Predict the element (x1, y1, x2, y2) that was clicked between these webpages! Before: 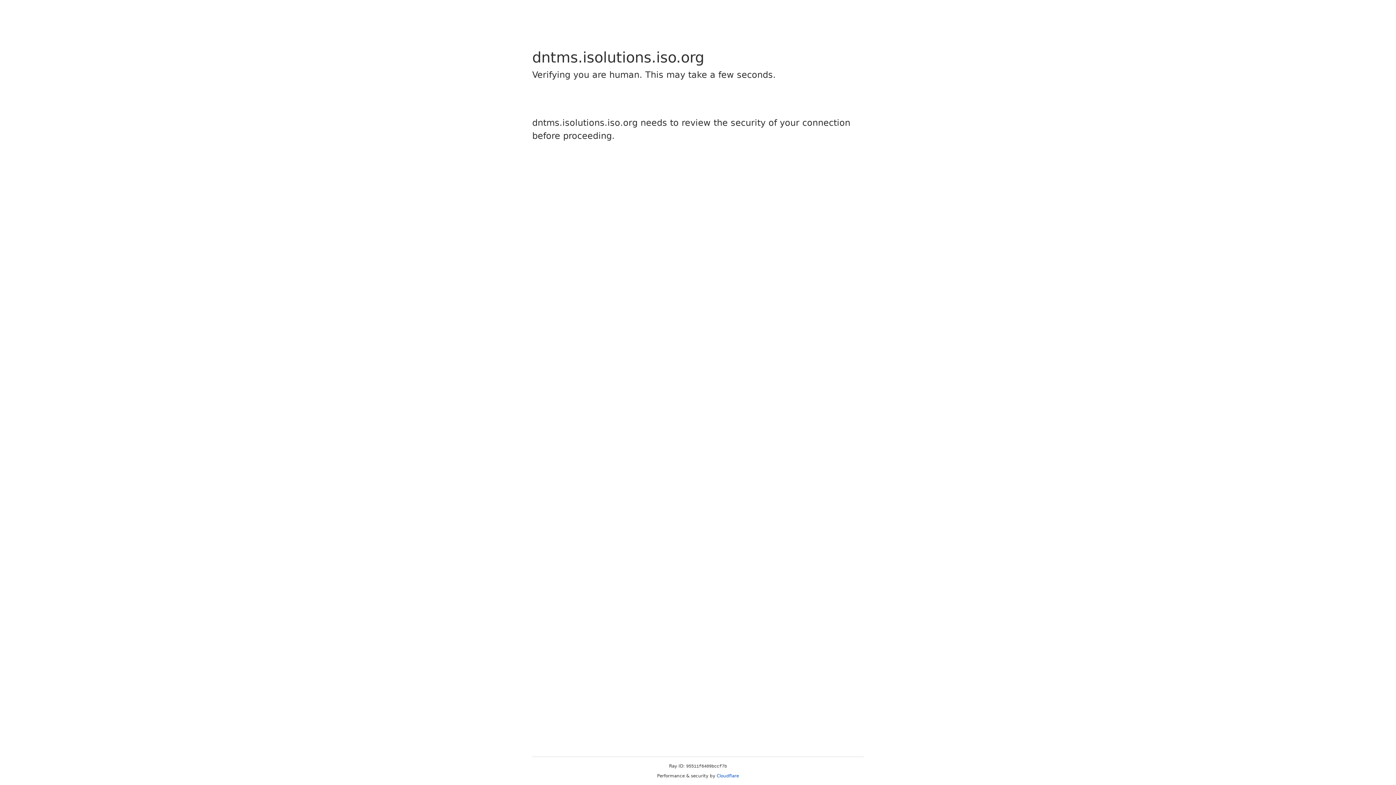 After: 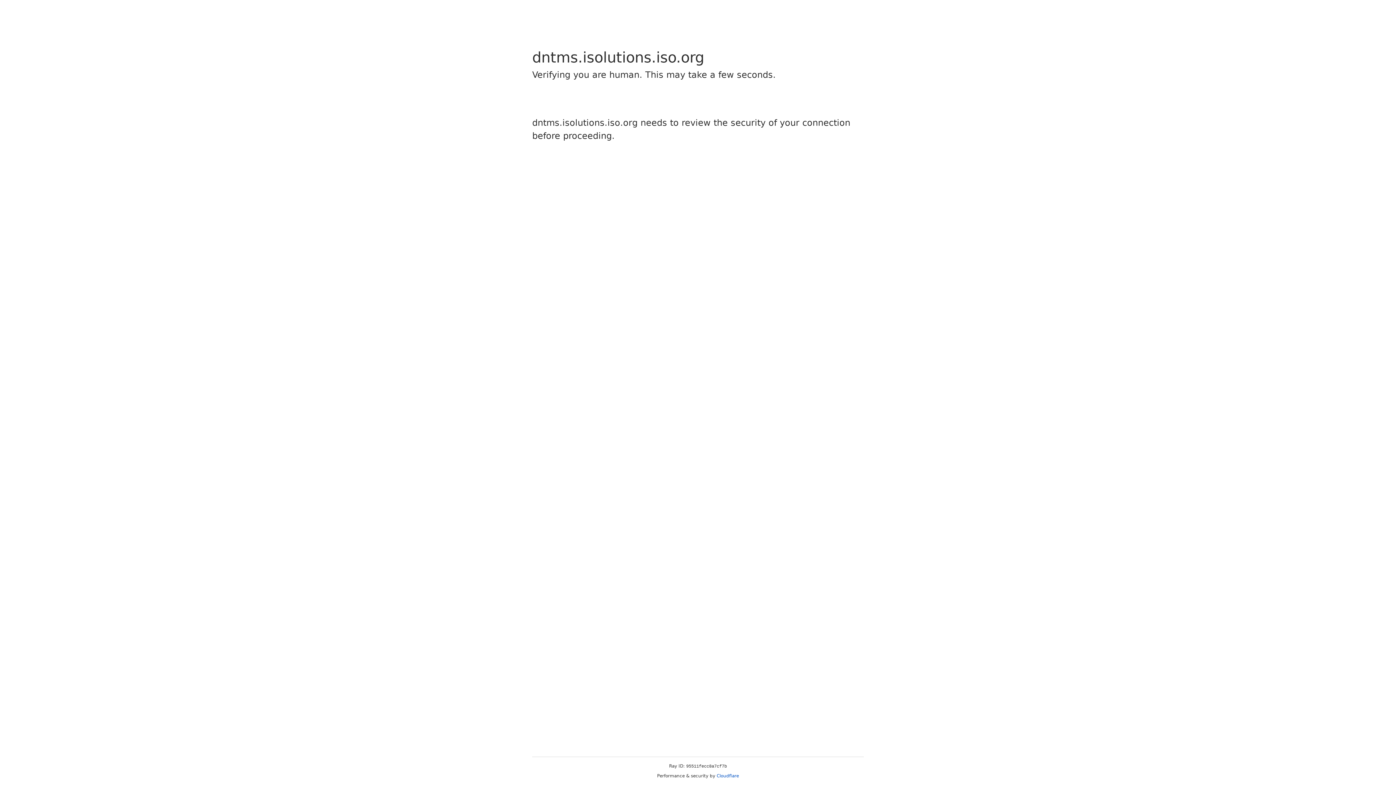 Action: bbox: (716, 773, 739, 778) label: Cloudflare